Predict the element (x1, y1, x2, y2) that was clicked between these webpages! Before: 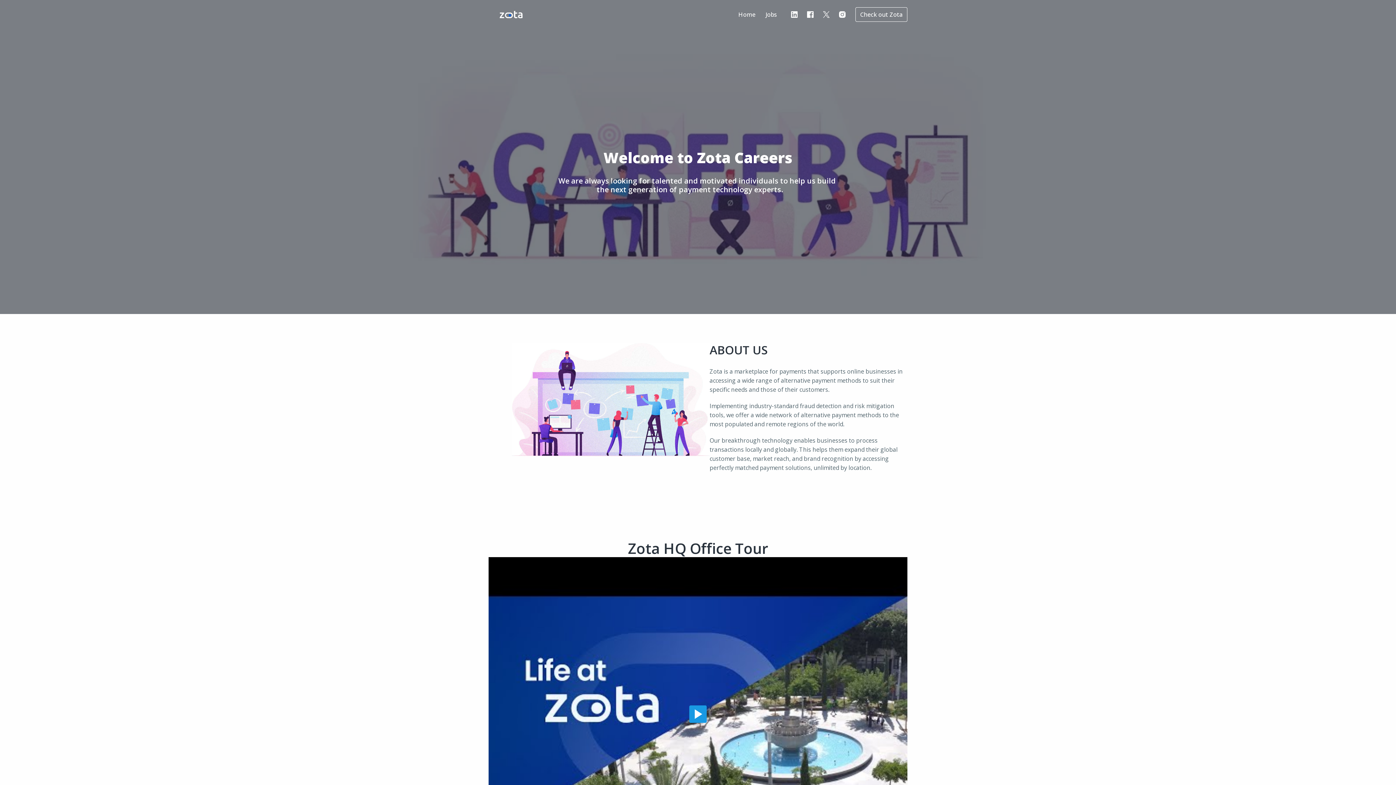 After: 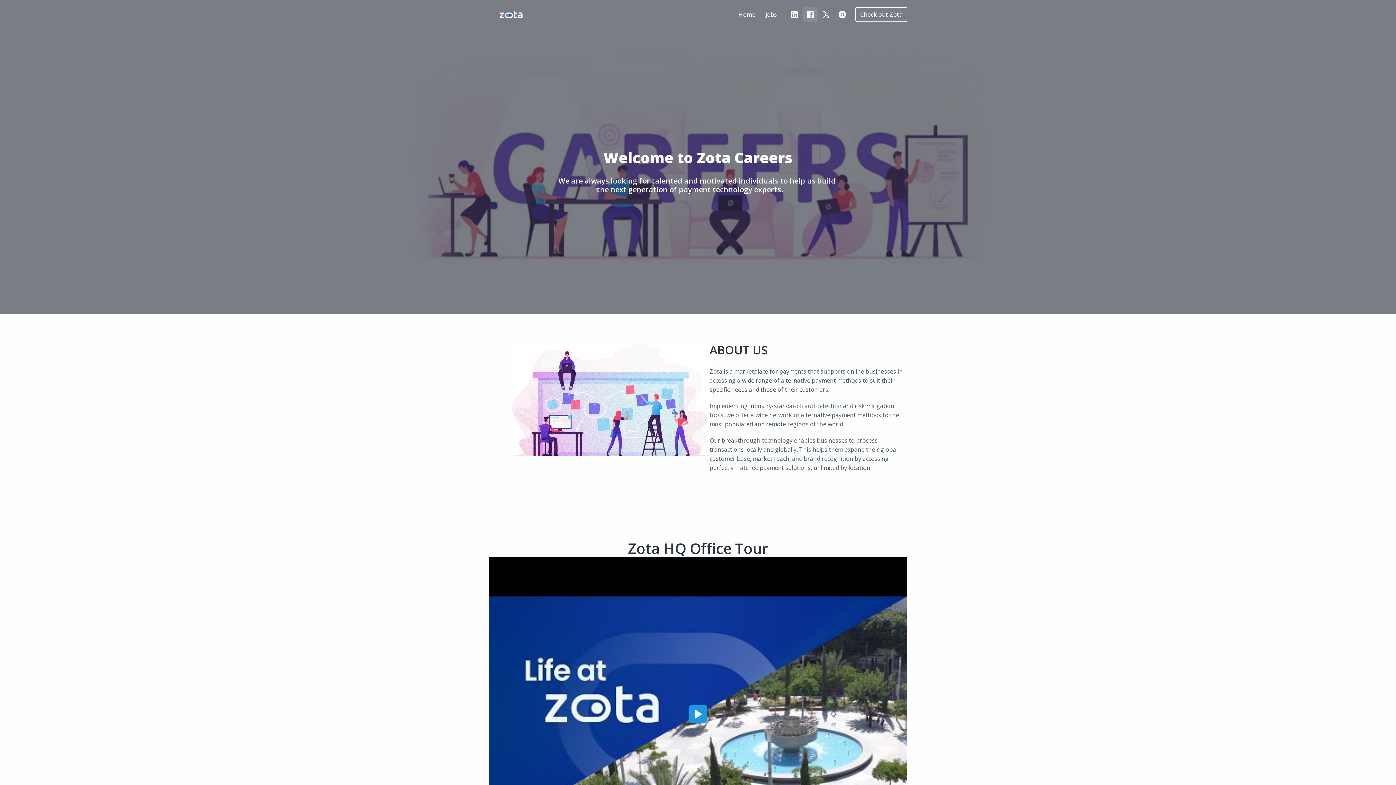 Action: bbox: (803, 7, 817, 21)